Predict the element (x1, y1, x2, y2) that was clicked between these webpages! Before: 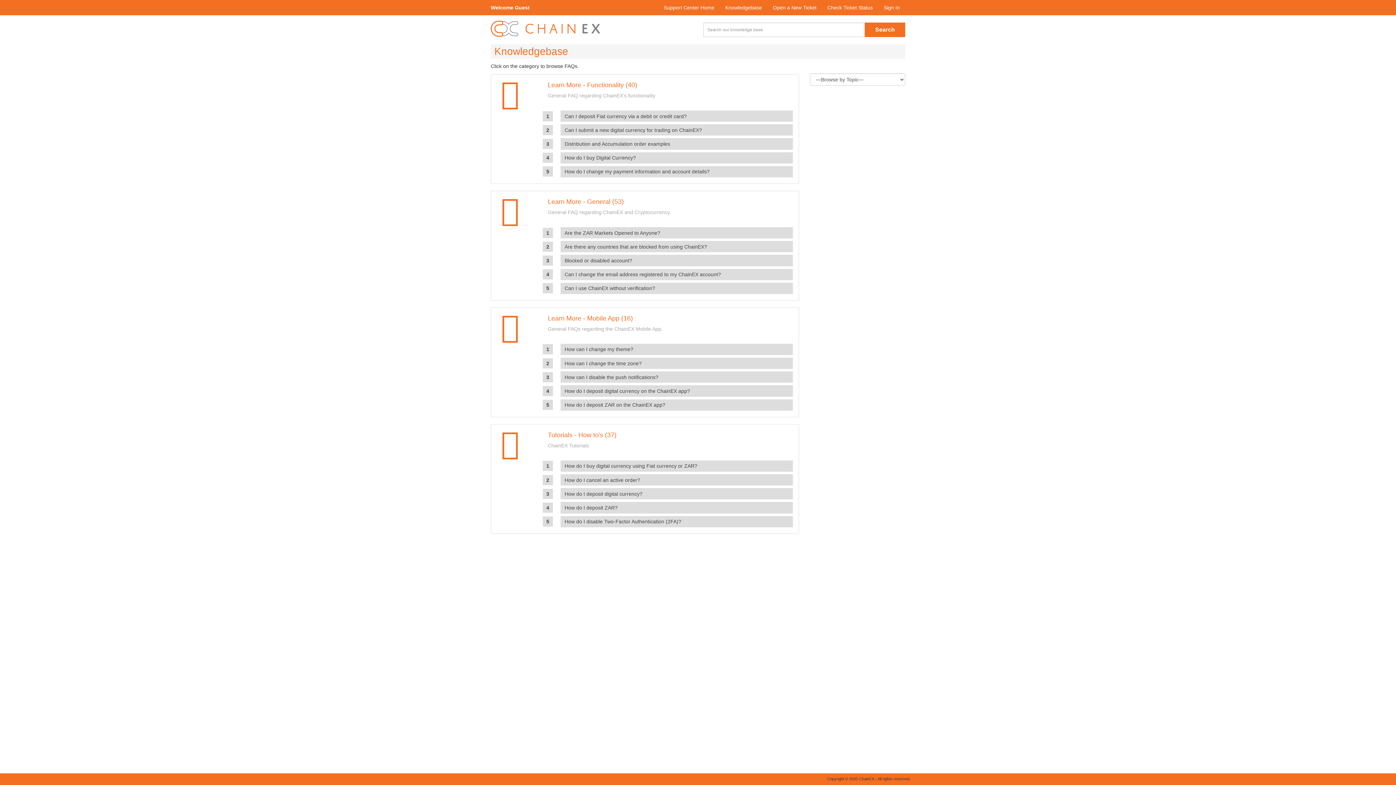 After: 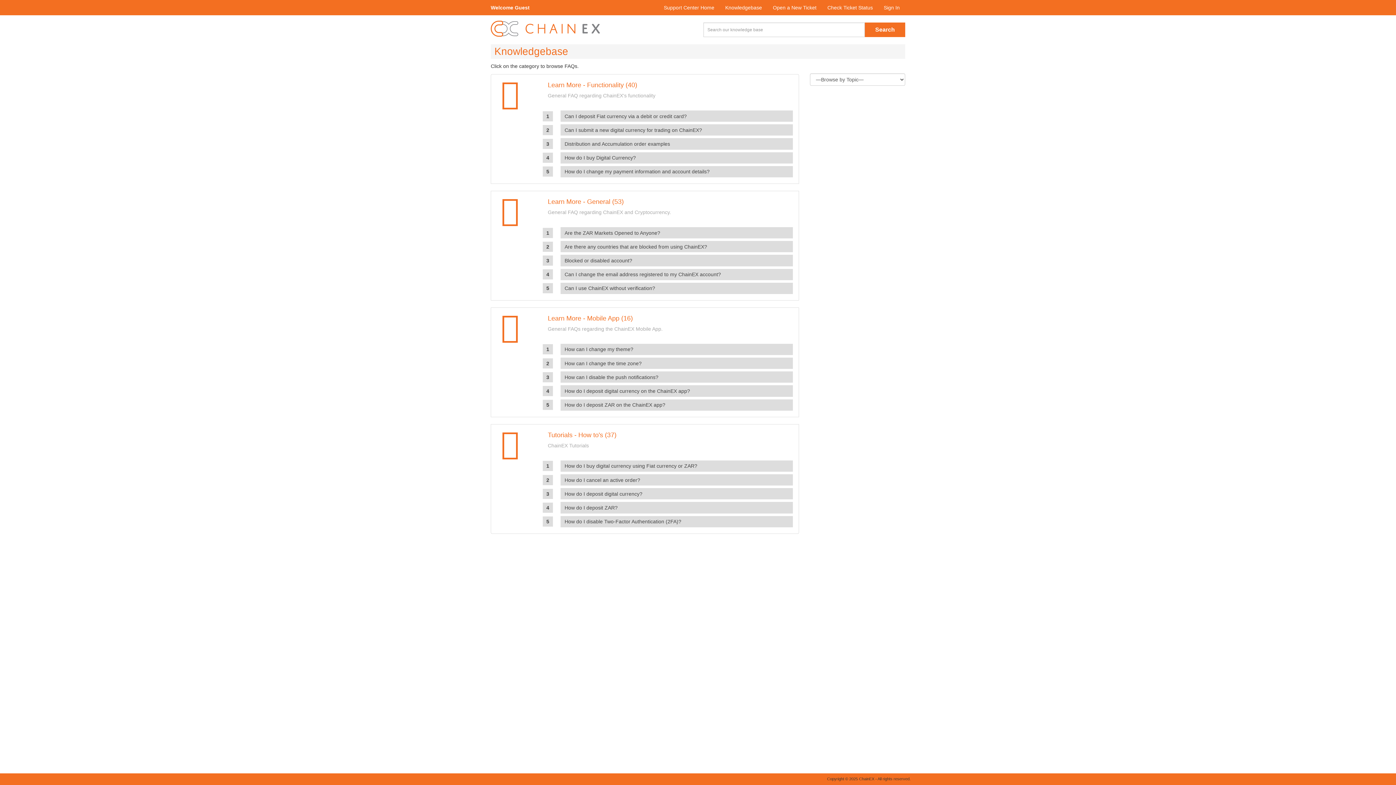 Action: label: Learn More - Mobile App (16) bbox: (547, 314, 633, 322)